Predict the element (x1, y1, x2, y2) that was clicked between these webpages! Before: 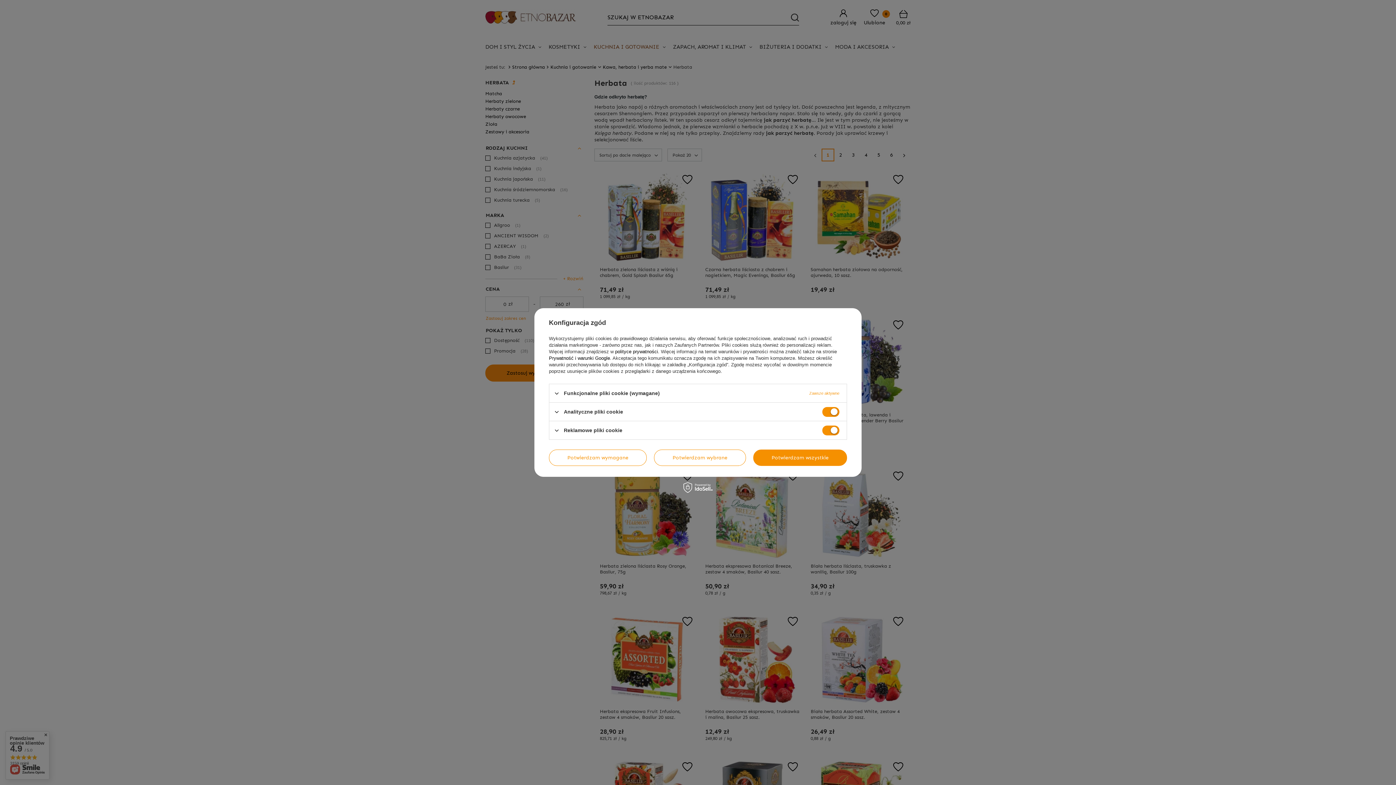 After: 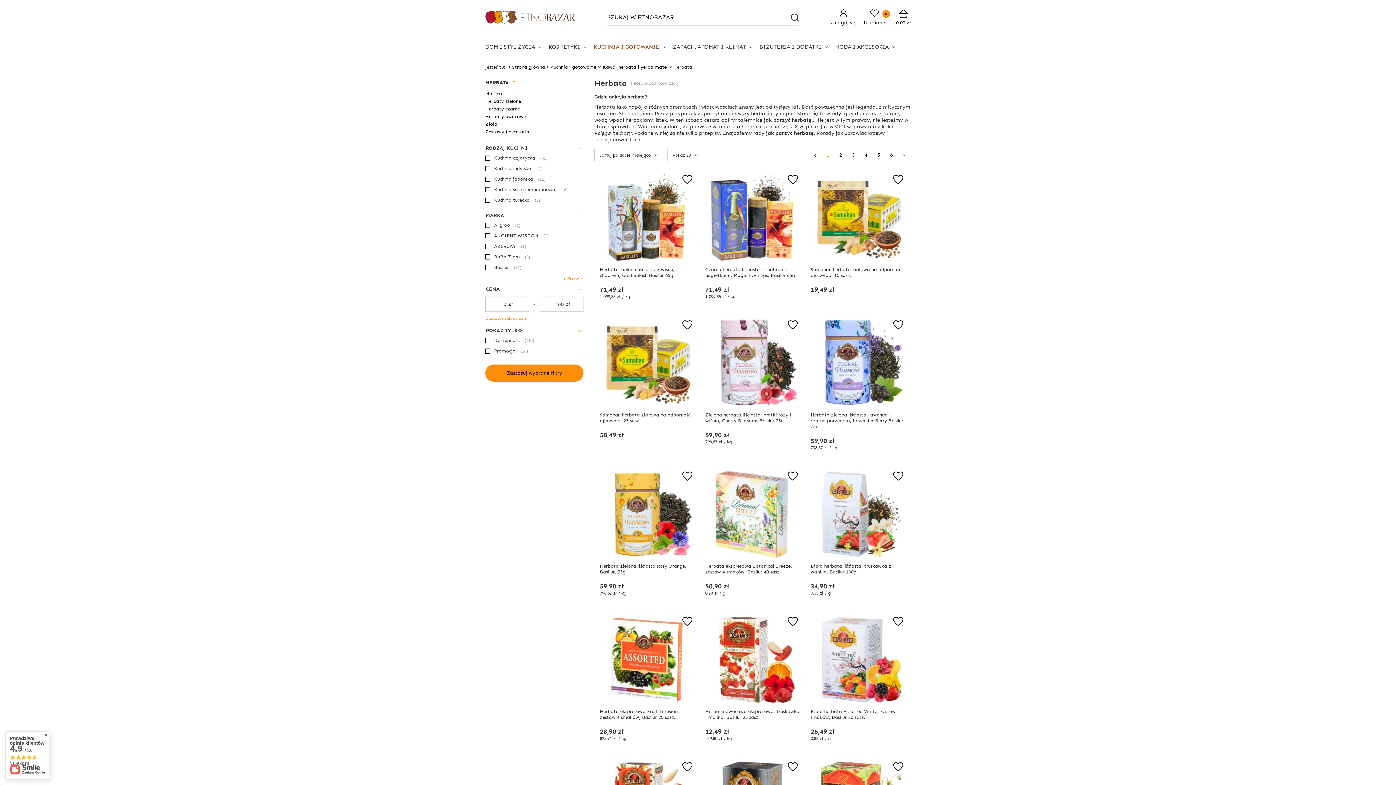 Action: bbox: (654, 449, 746, 466) label: Potwierdzam wybrane